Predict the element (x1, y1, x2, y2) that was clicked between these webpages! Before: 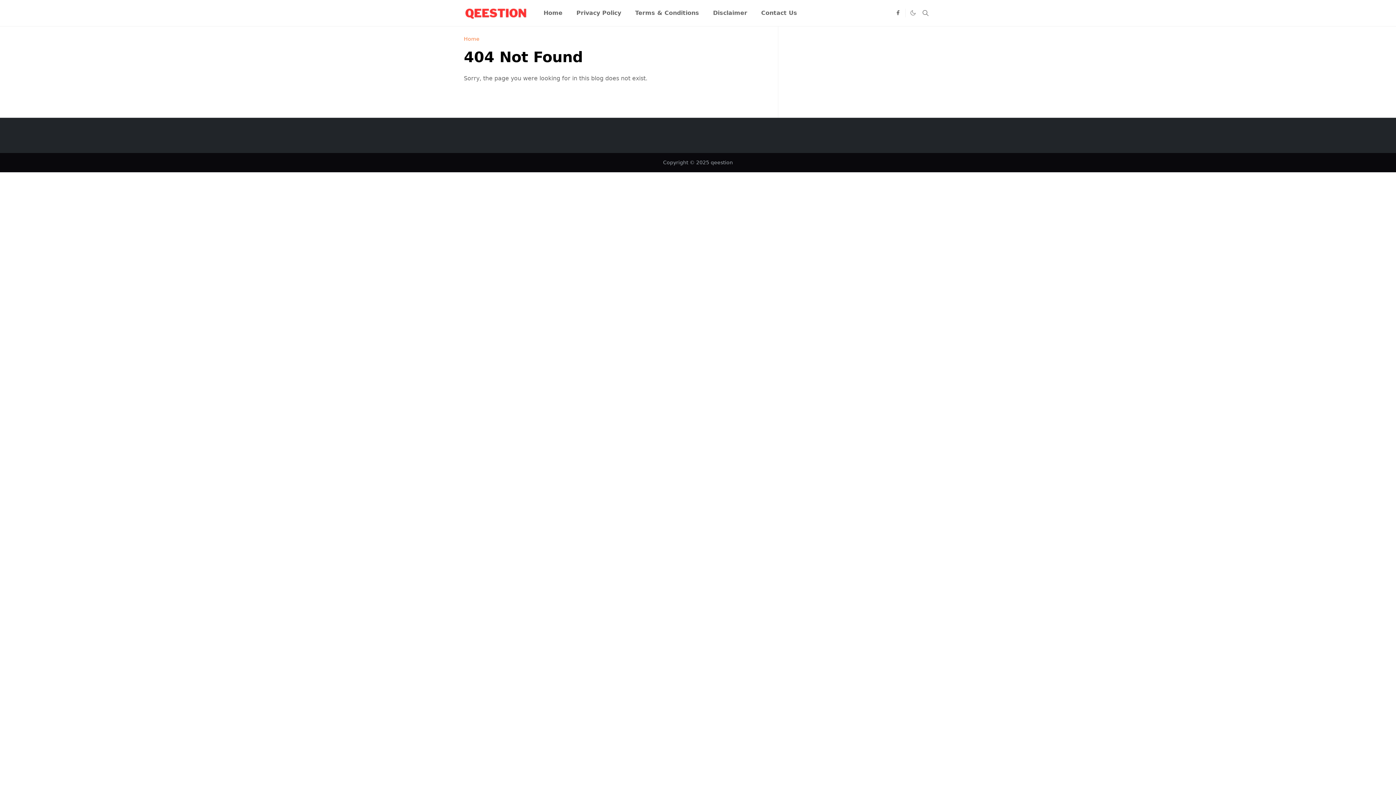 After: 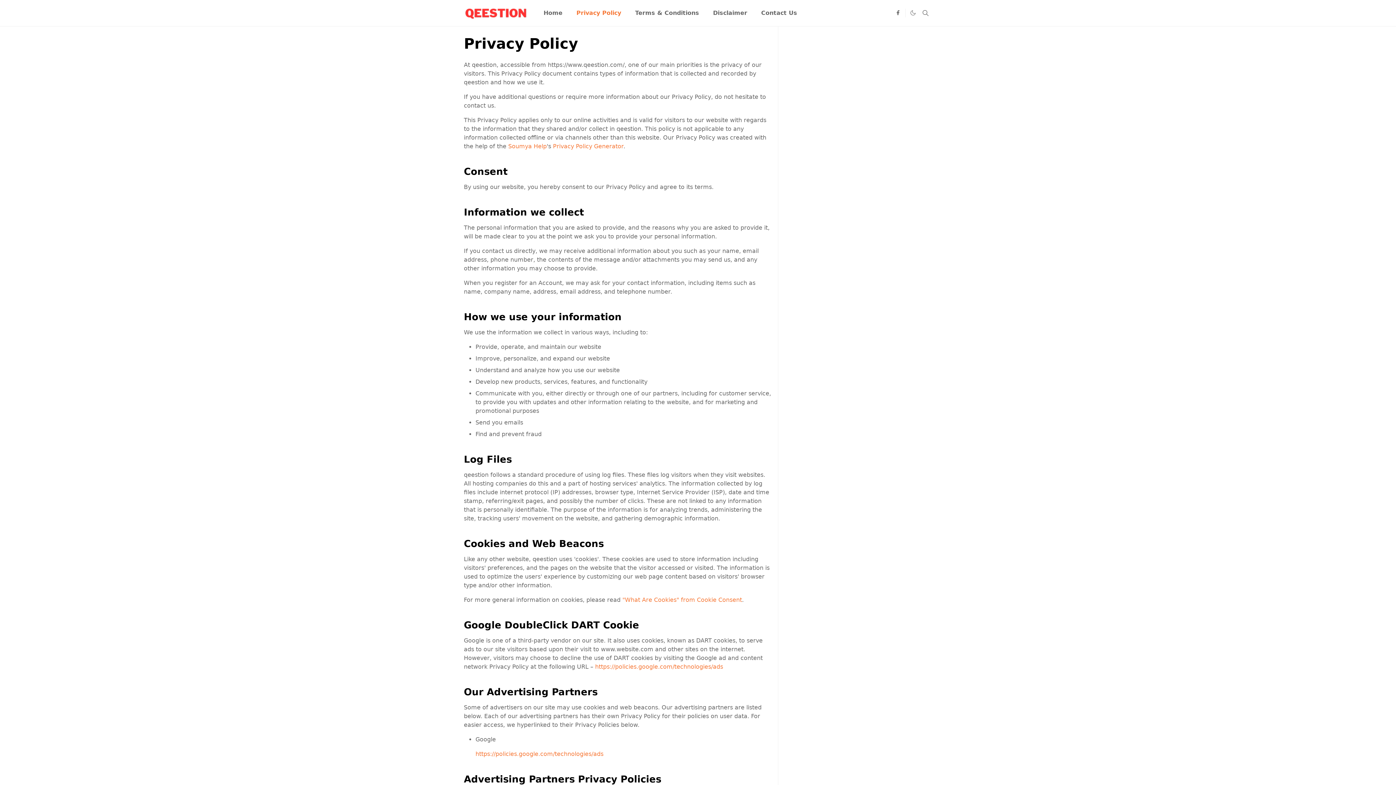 Action: label: Privacy Policy bbox: (569, 0, 628, 26)